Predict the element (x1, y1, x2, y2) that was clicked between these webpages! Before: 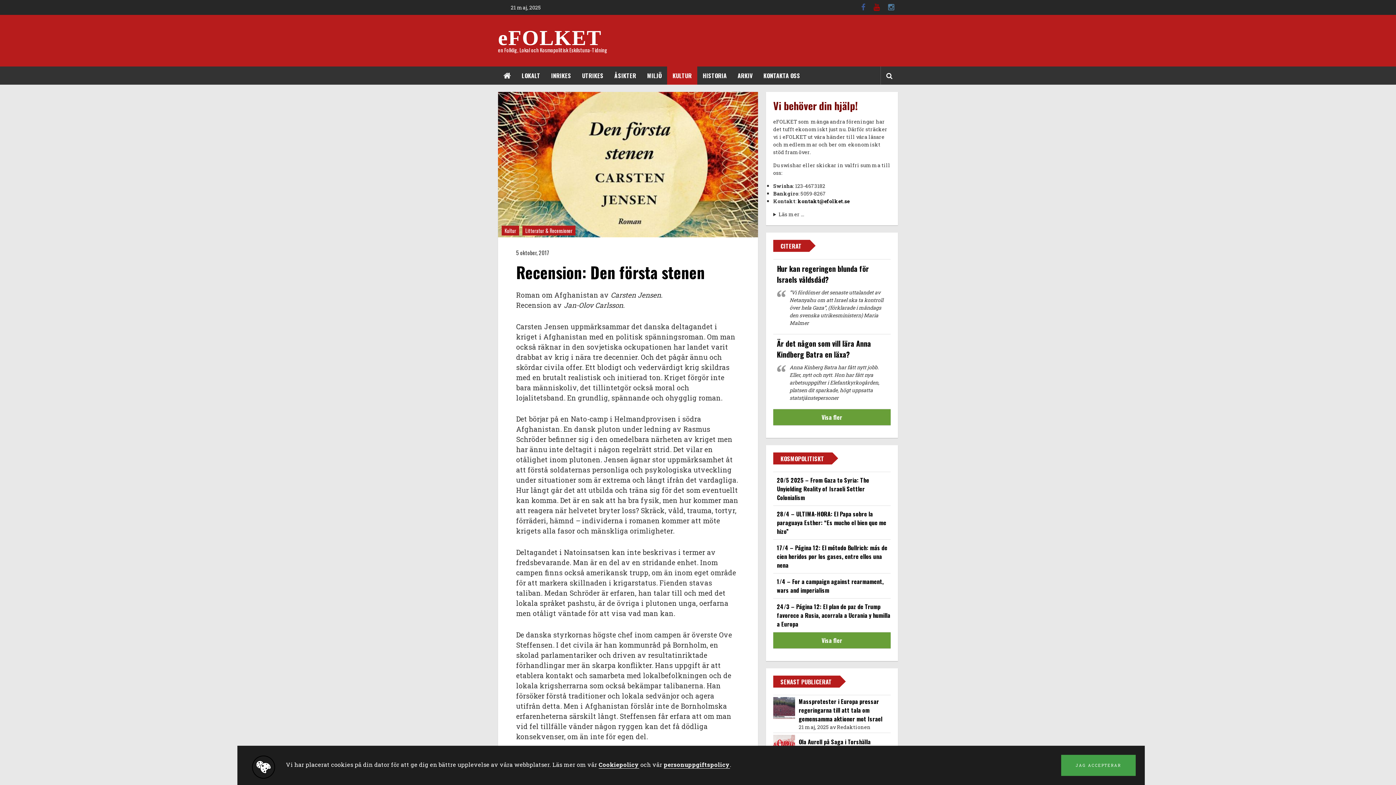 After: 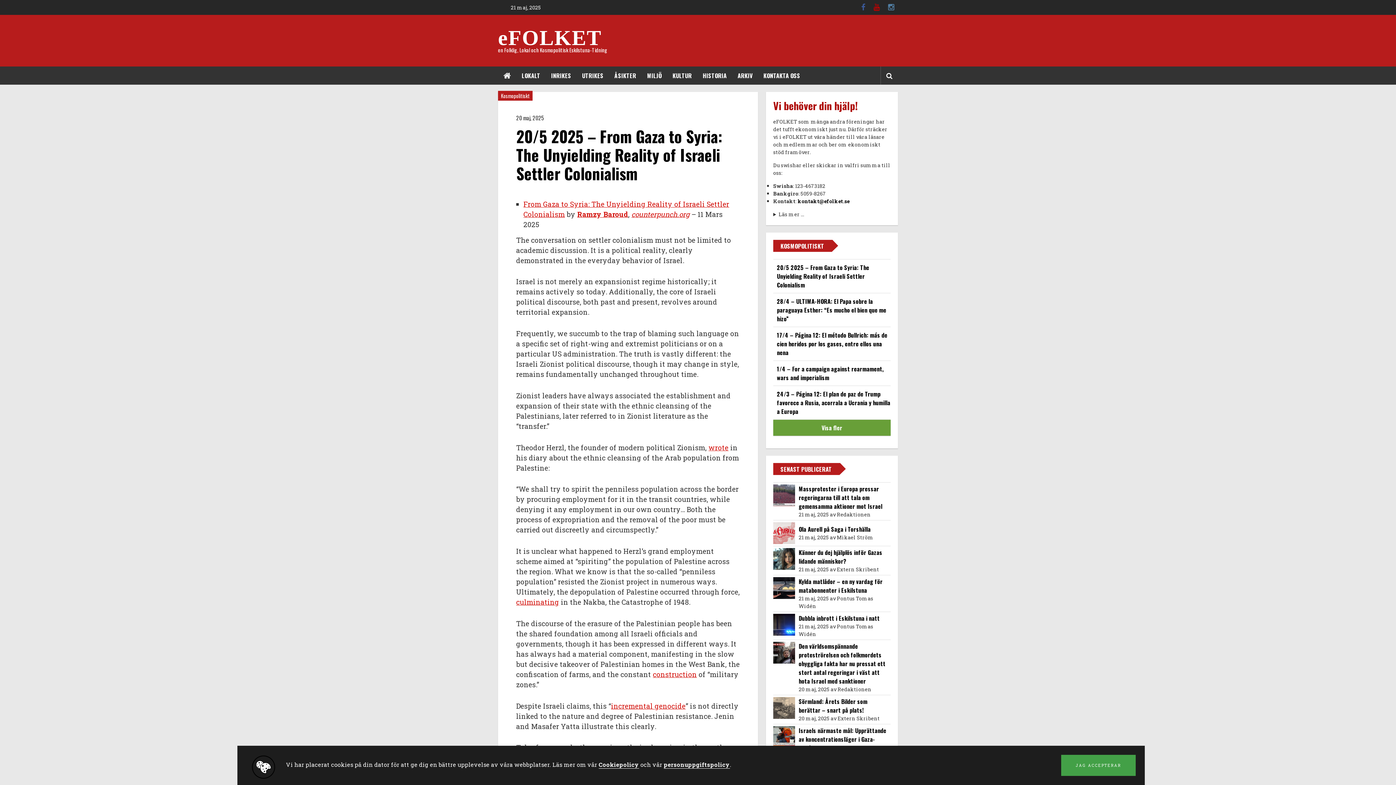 Action: label: 20/5 2025 – From Gaza to Syria: The Unyielding Reality of Israeli Settler Colonialism bbox: (777, 476, 869, 502)